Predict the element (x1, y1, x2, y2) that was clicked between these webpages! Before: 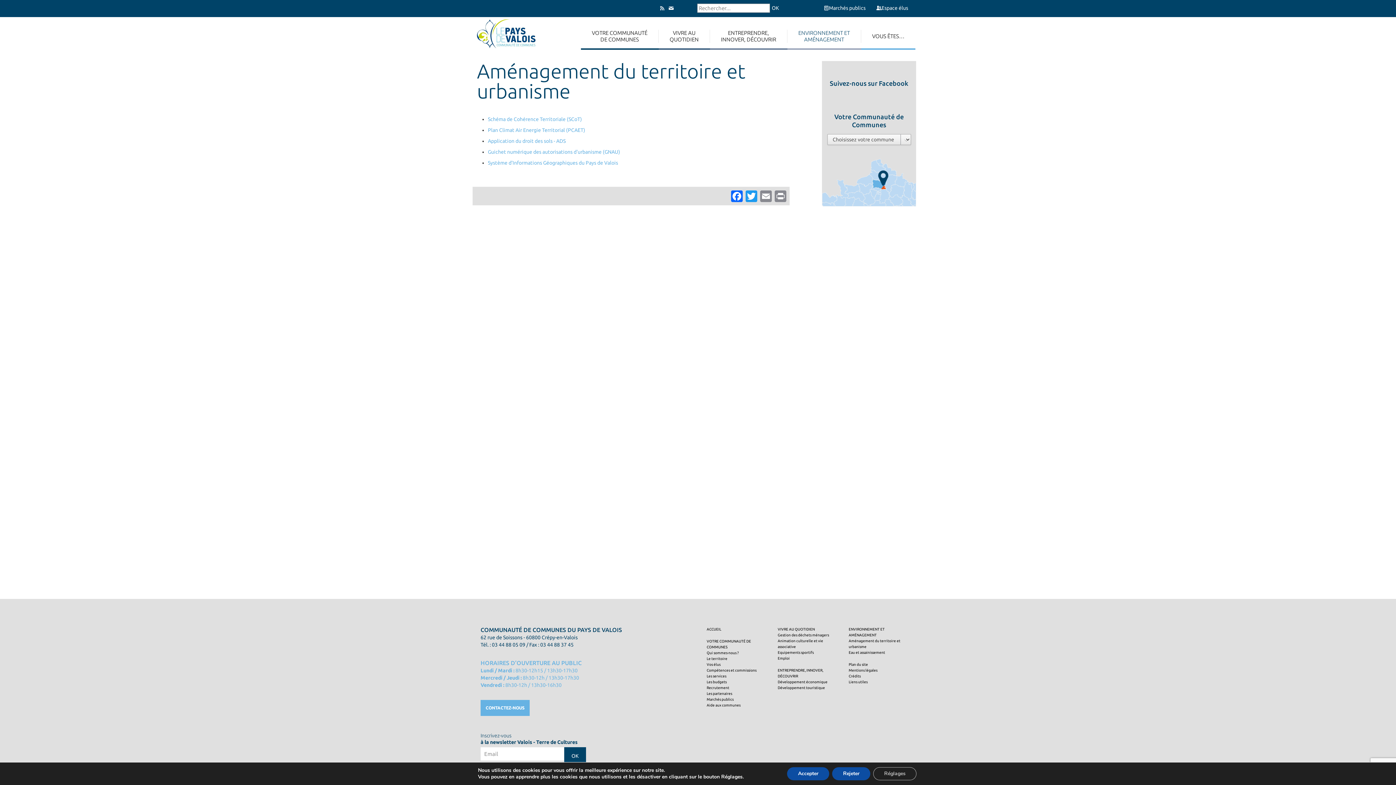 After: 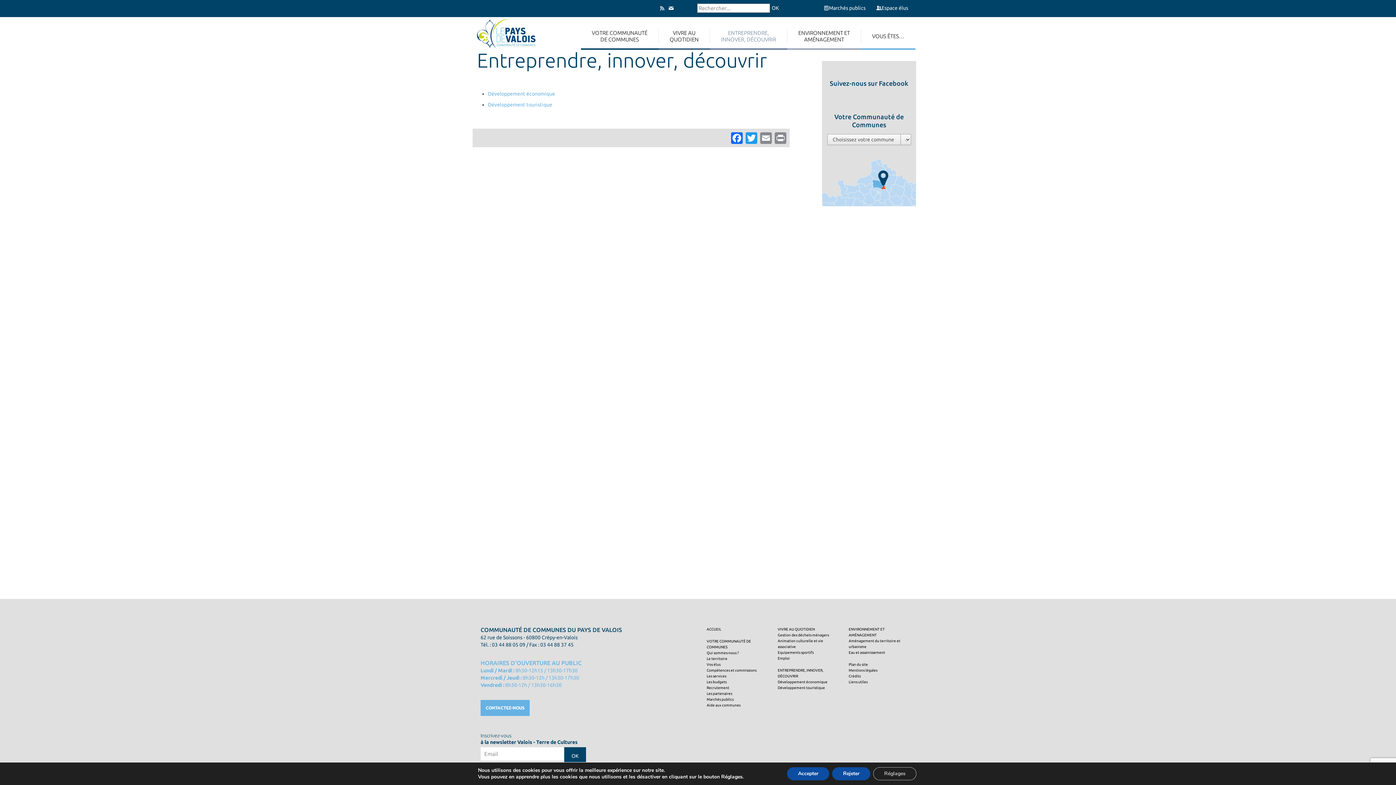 Action: bbox: (710, 24, 787, 48) label: ENTREPRENDRE,
INNOVER, DÉCOUVRIR